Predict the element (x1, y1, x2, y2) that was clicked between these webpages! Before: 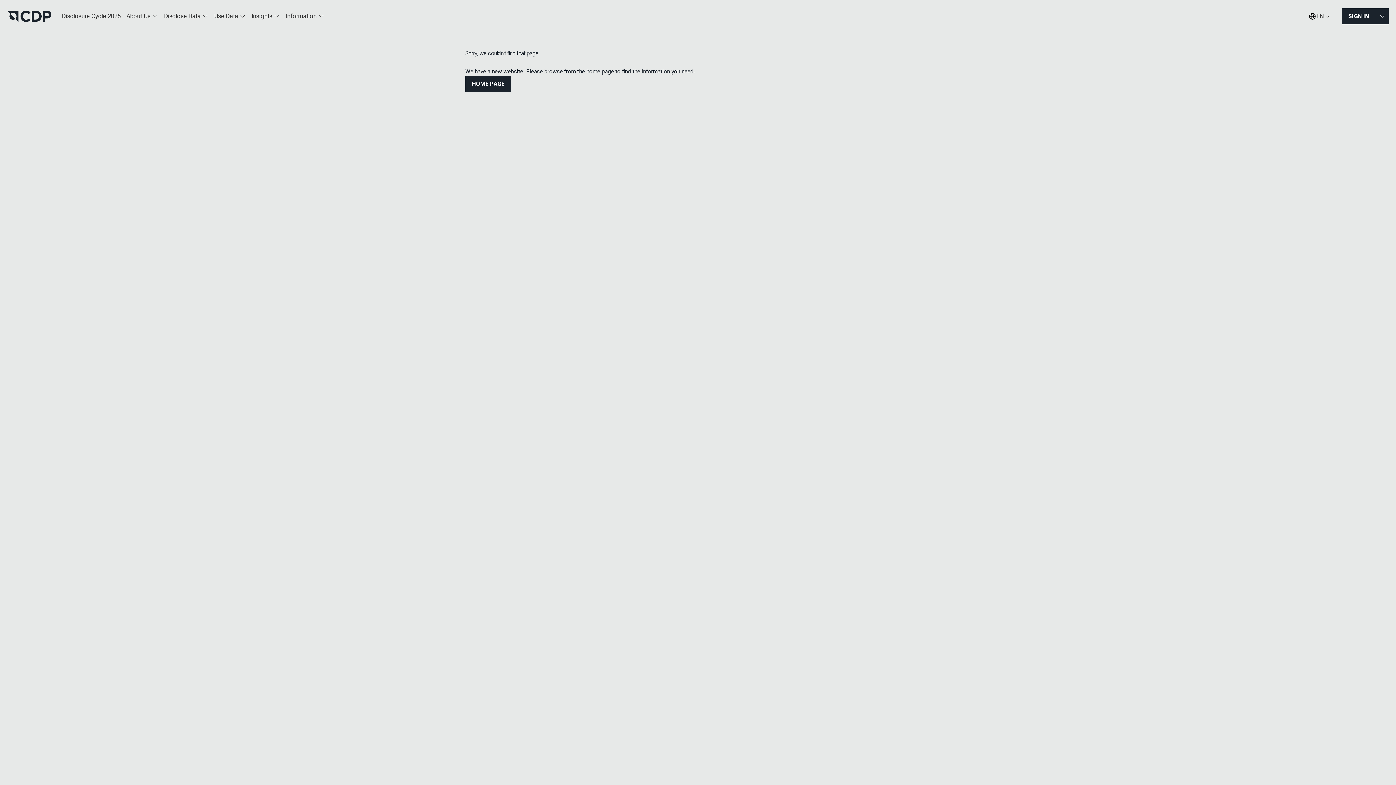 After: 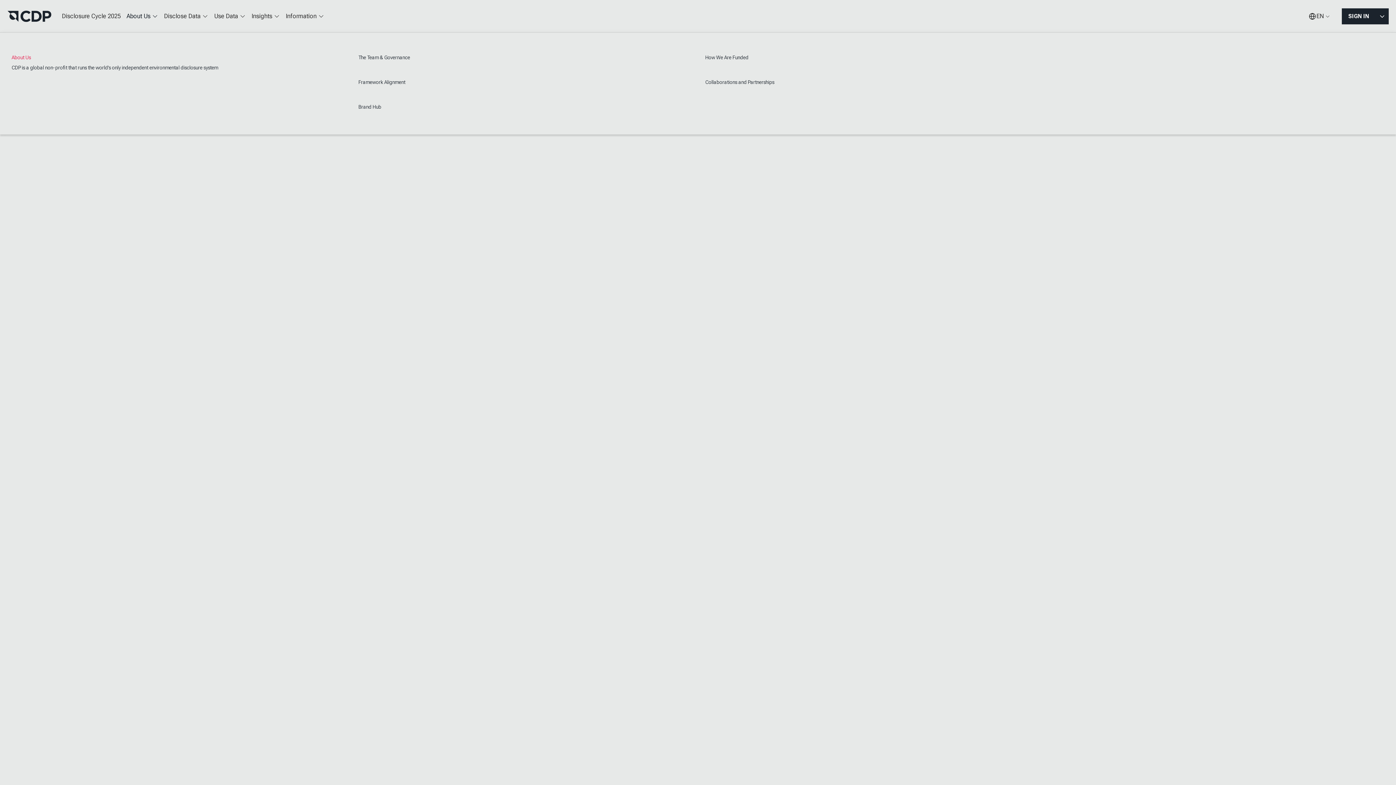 Action: bbox: (123, 7, 161, 25) label: About Us